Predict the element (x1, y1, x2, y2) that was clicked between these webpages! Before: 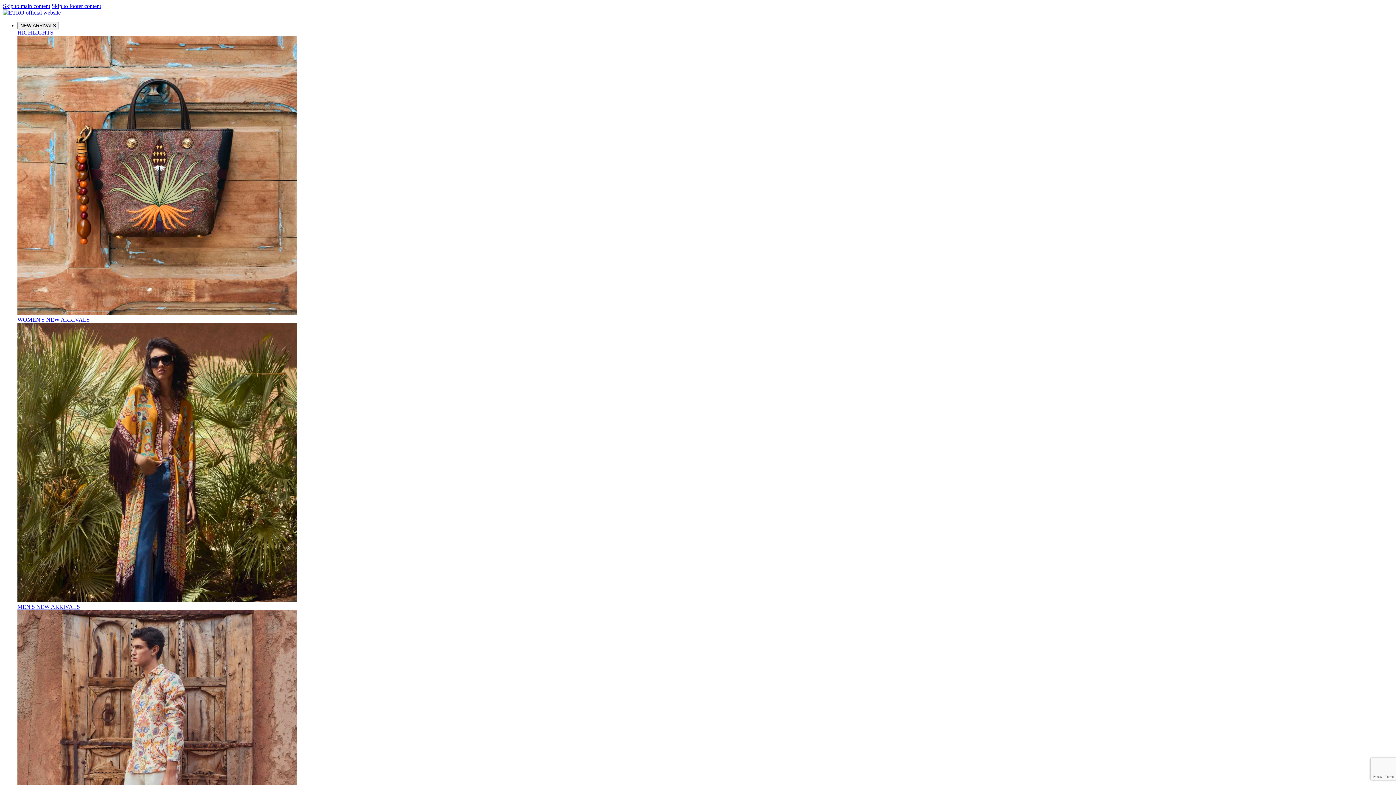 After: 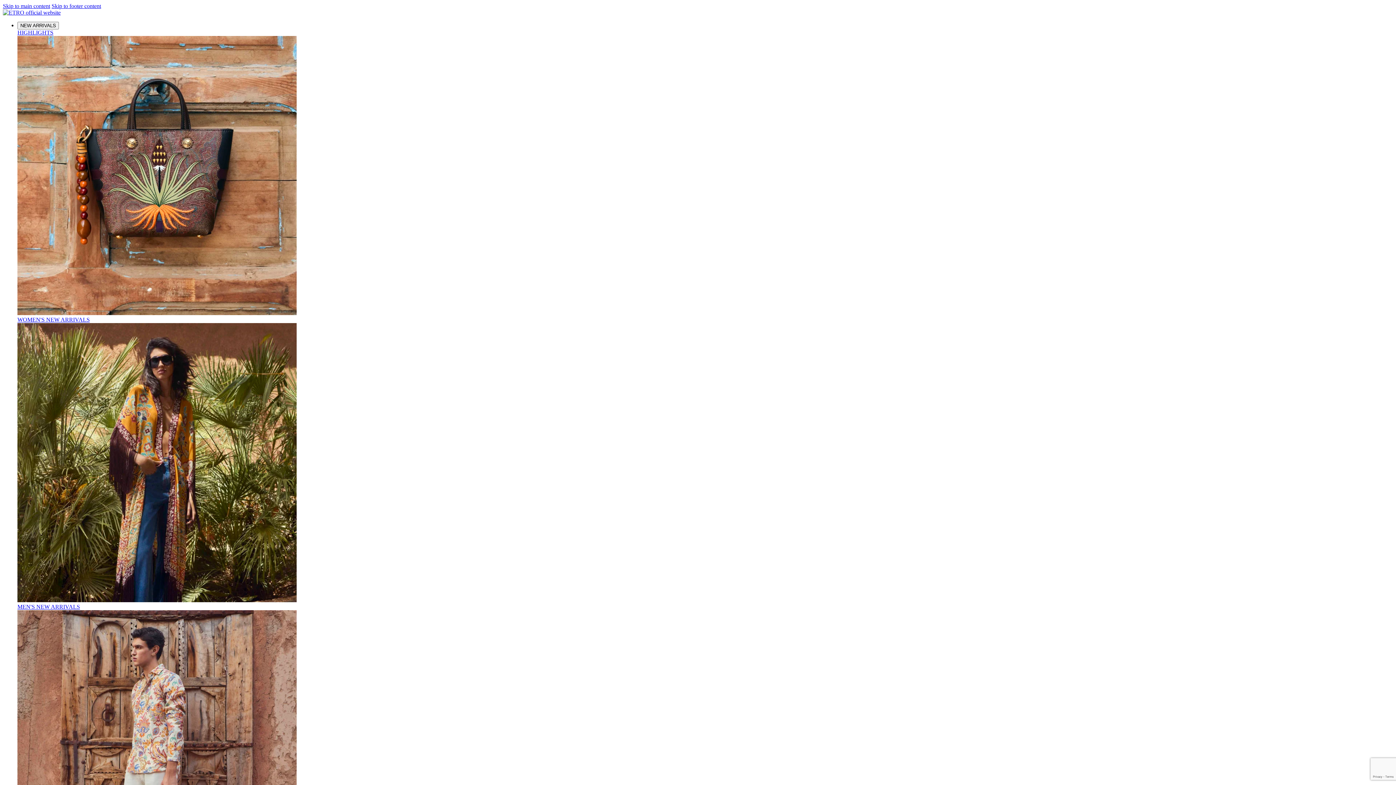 Action: bbox: (17, 316, 89, 322) label: WOMEN'S NEW ARRIVALS